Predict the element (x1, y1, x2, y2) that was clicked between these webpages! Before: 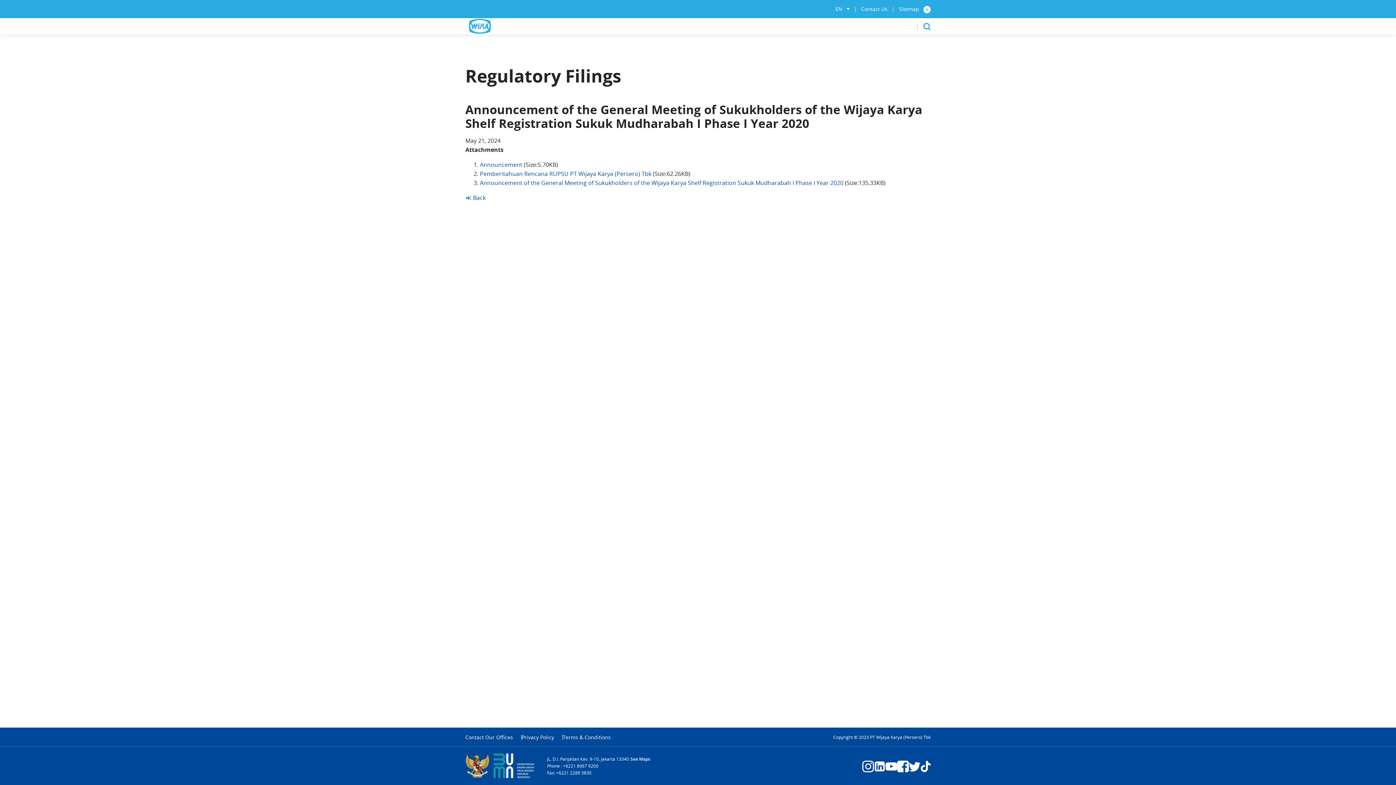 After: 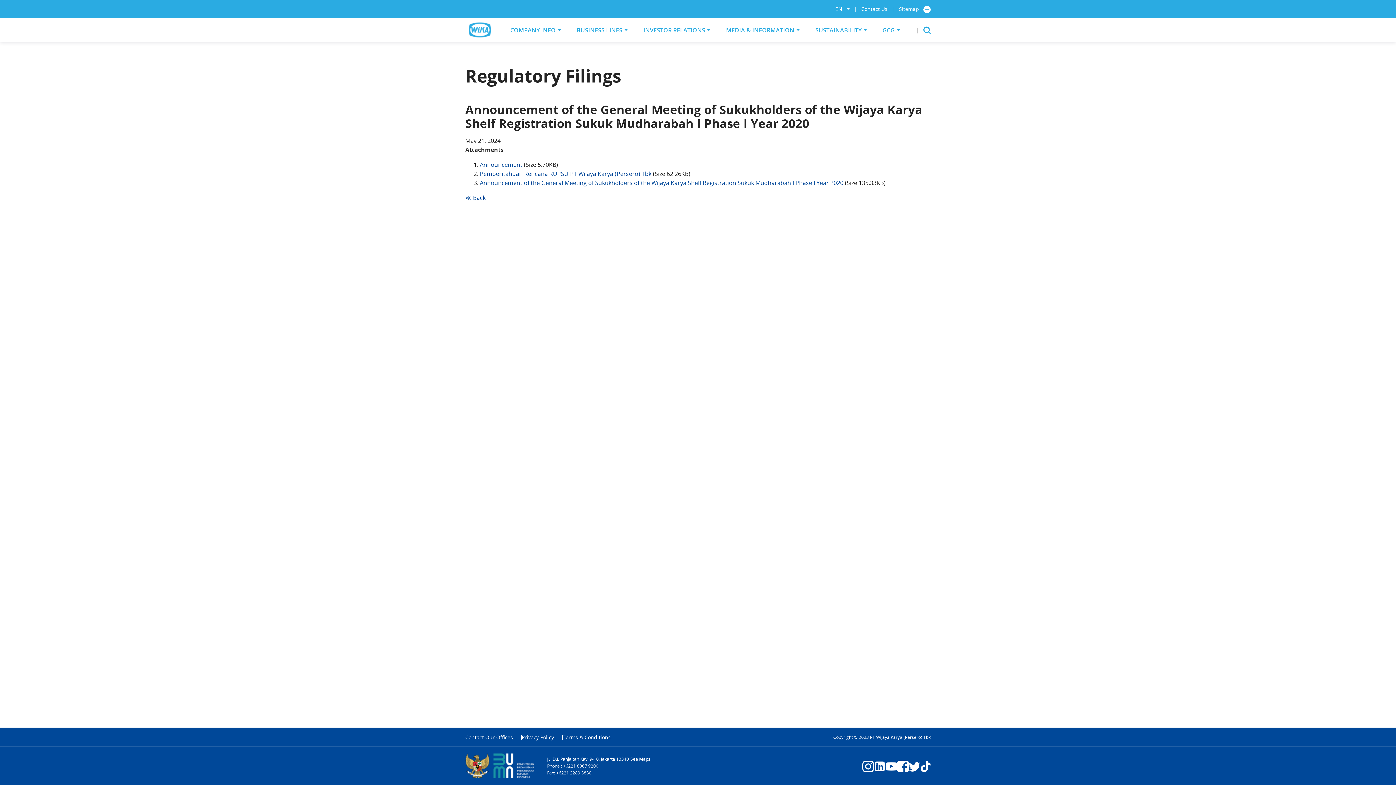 Action: bbox: (562, 735, 610, 740) label: Terms & Conditions